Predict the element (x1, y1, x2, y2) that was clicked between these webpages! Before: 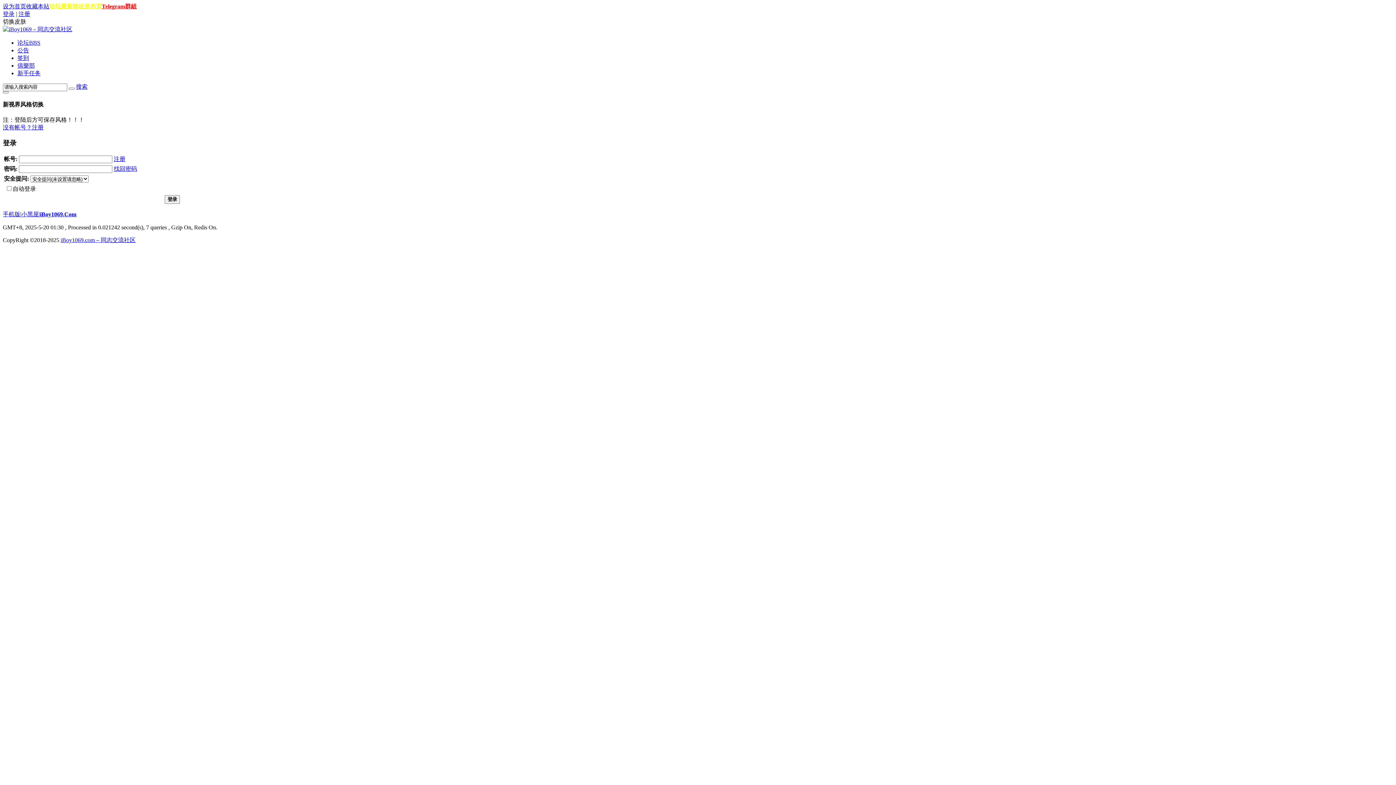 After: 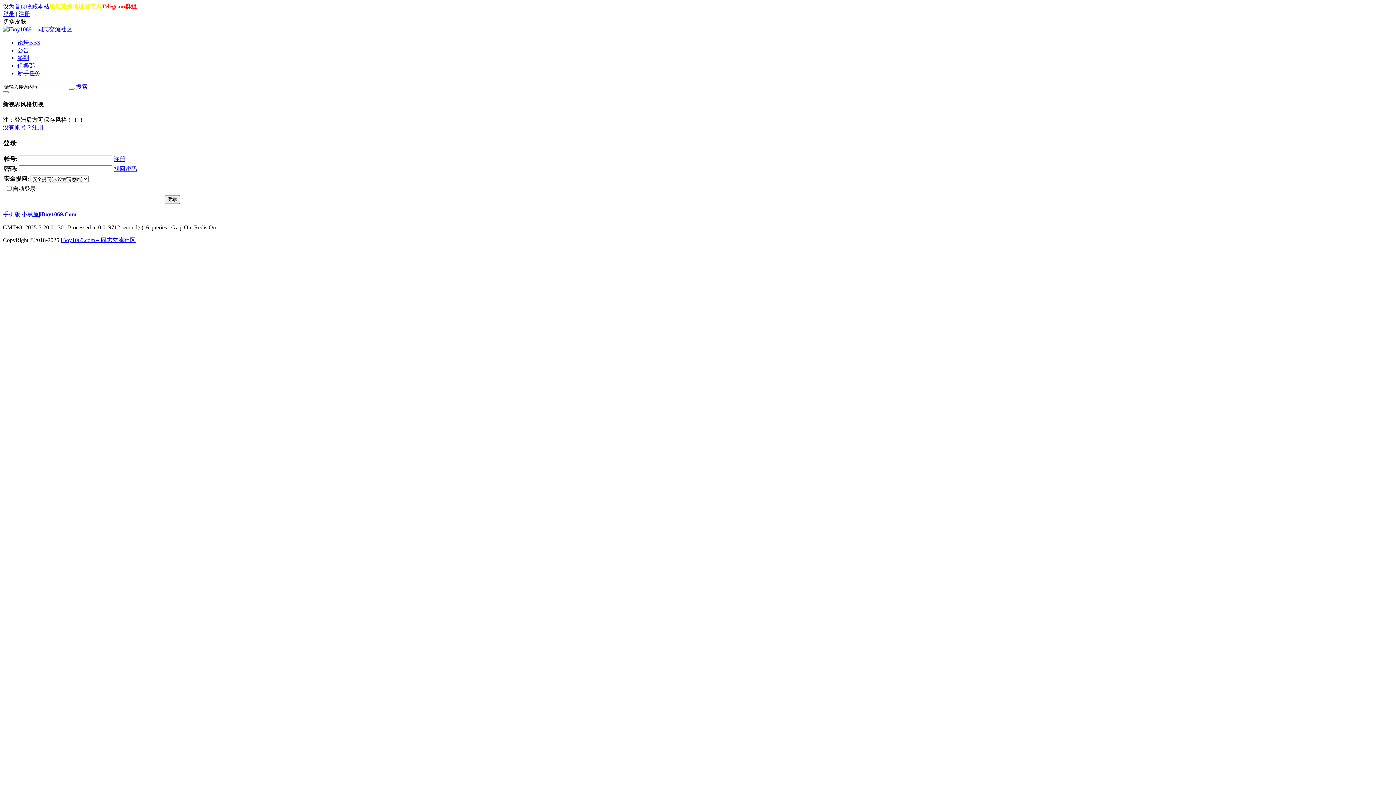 Action: bbox: (2, 26, 72, 32)